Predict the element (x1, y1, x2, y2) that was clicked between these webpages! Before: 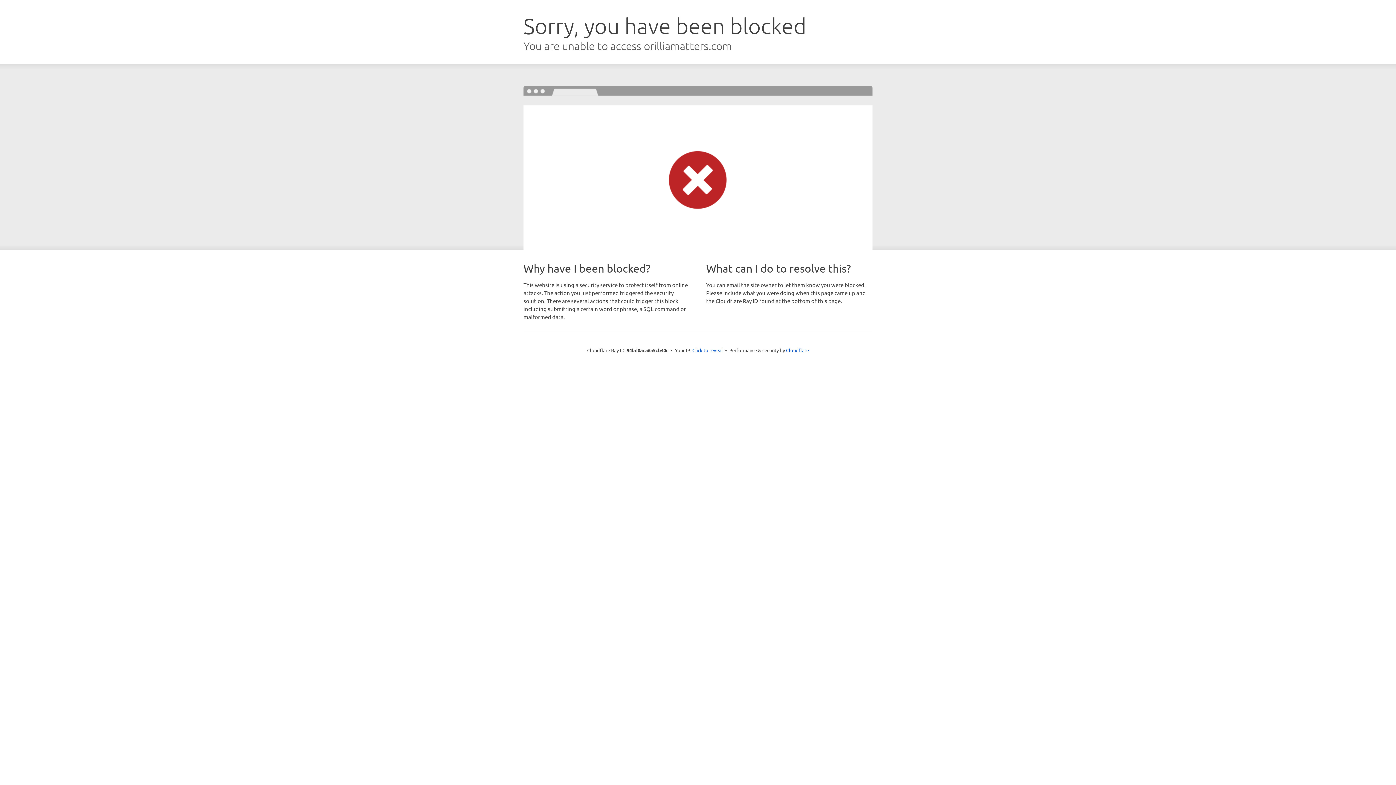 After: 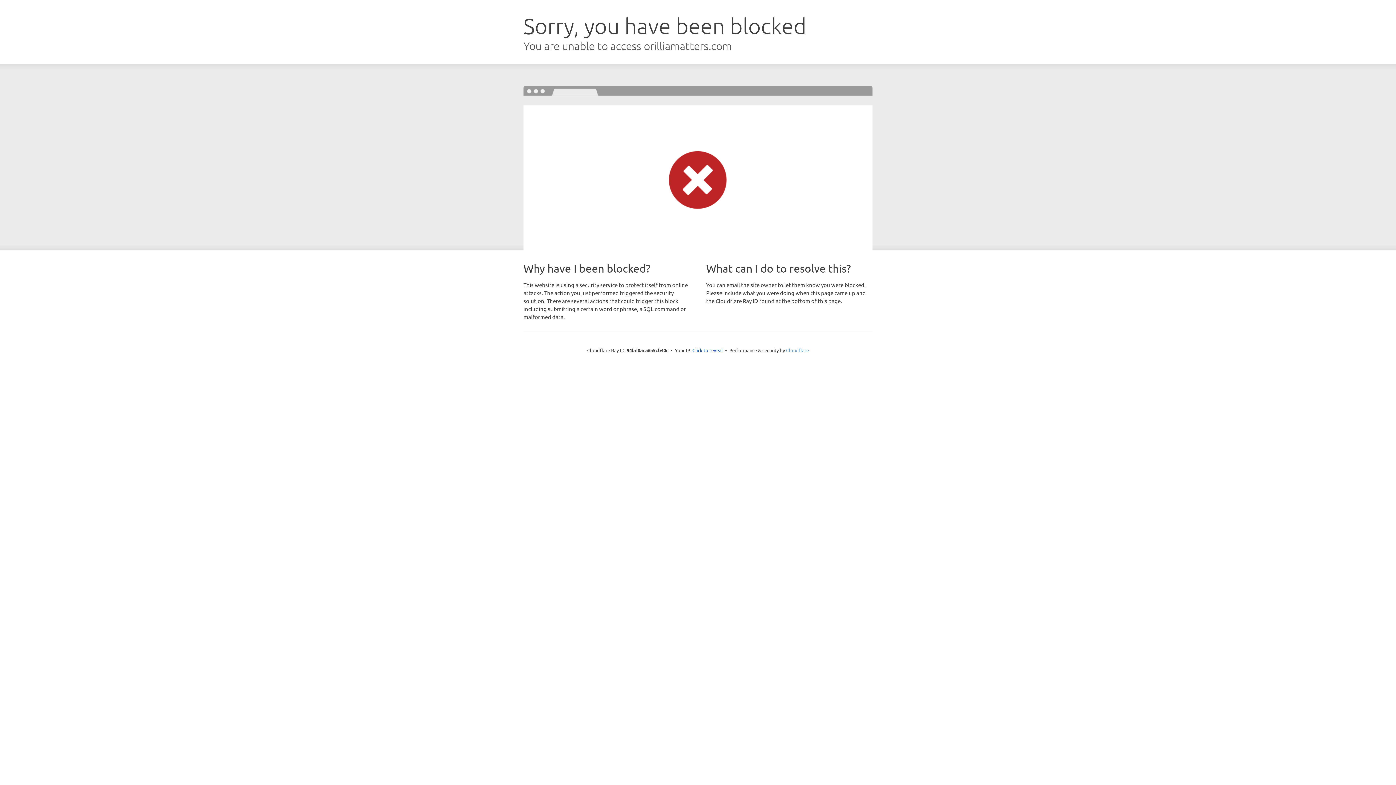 Action: label: Cloudflare bbox: (786, 347, 809, 353)